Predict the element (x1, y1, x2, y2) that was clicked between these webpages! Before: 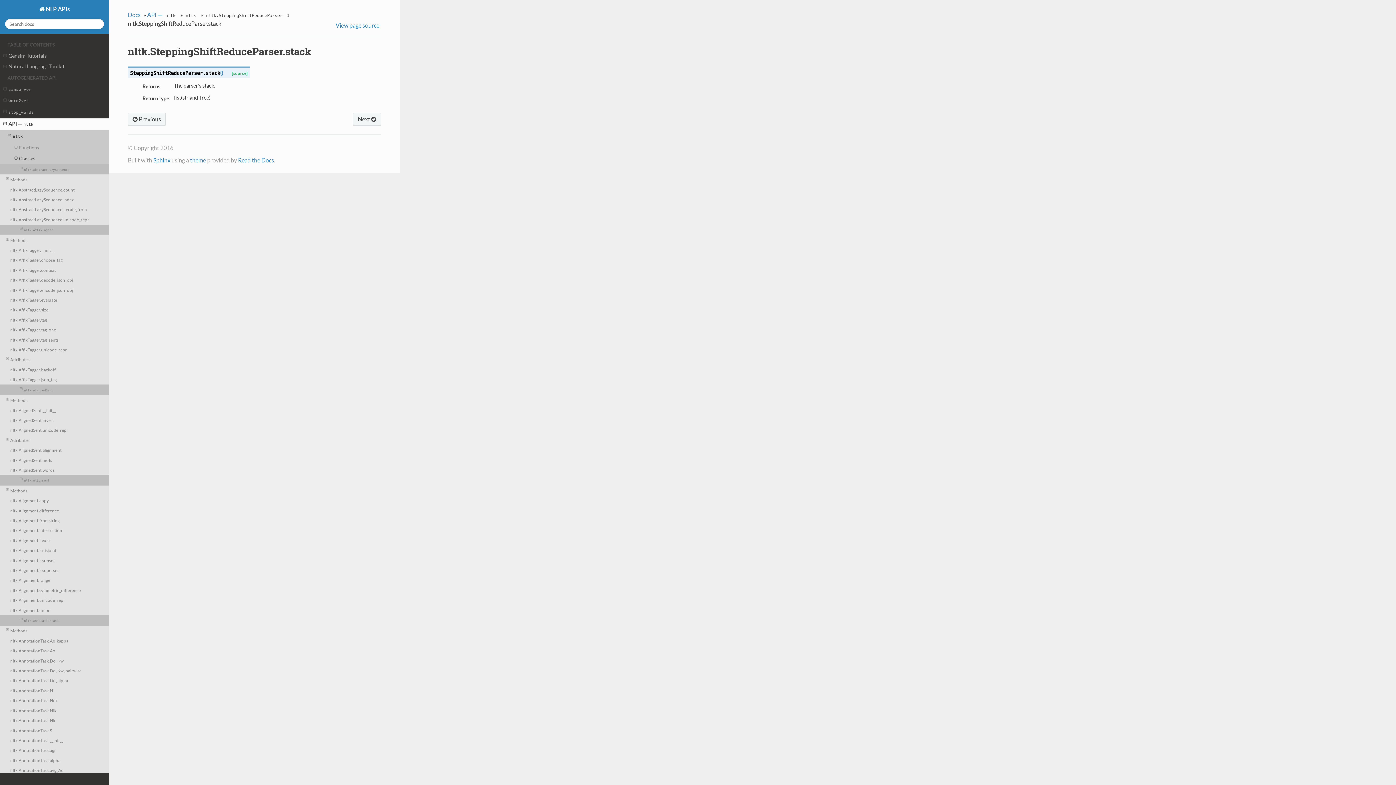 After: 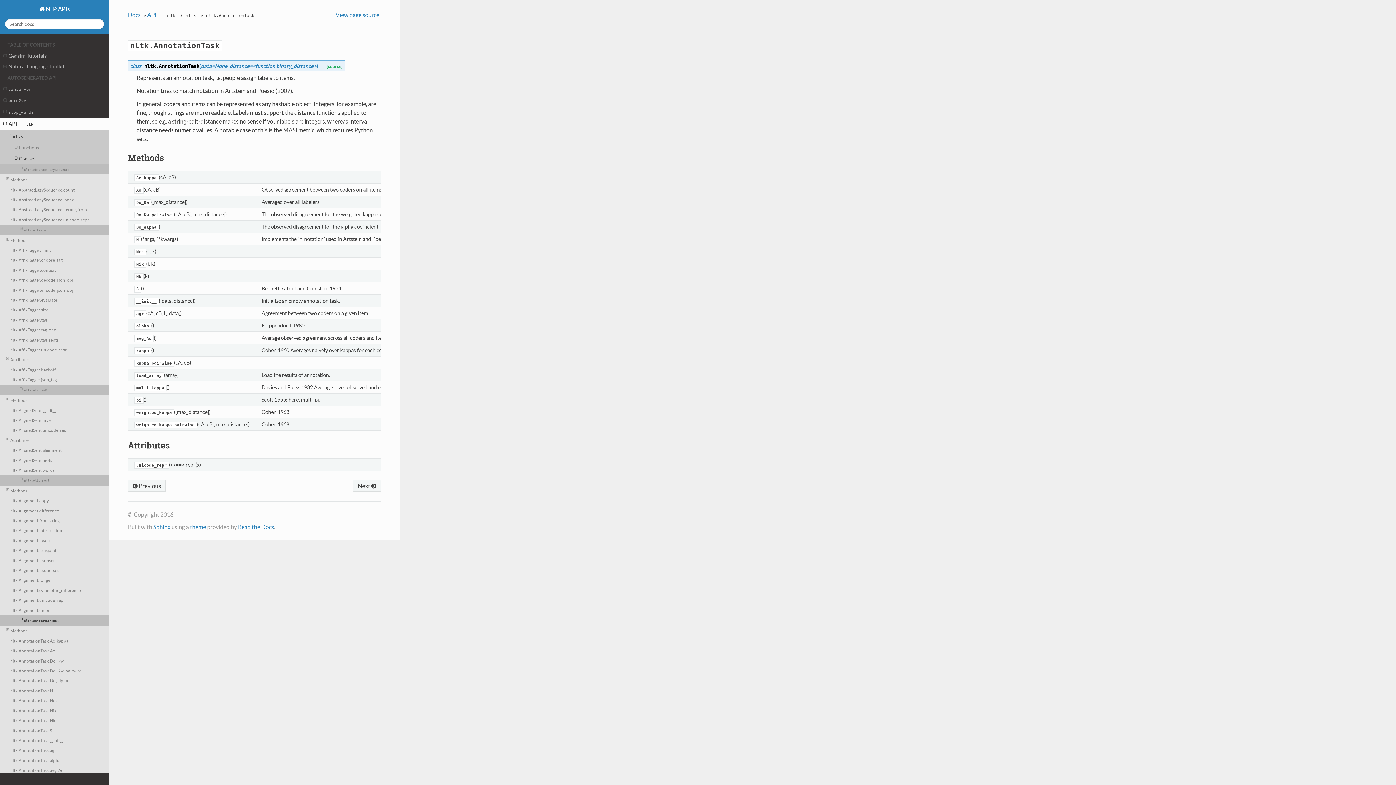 Action: bbox: (0, 626, 109, 636) label: Methods